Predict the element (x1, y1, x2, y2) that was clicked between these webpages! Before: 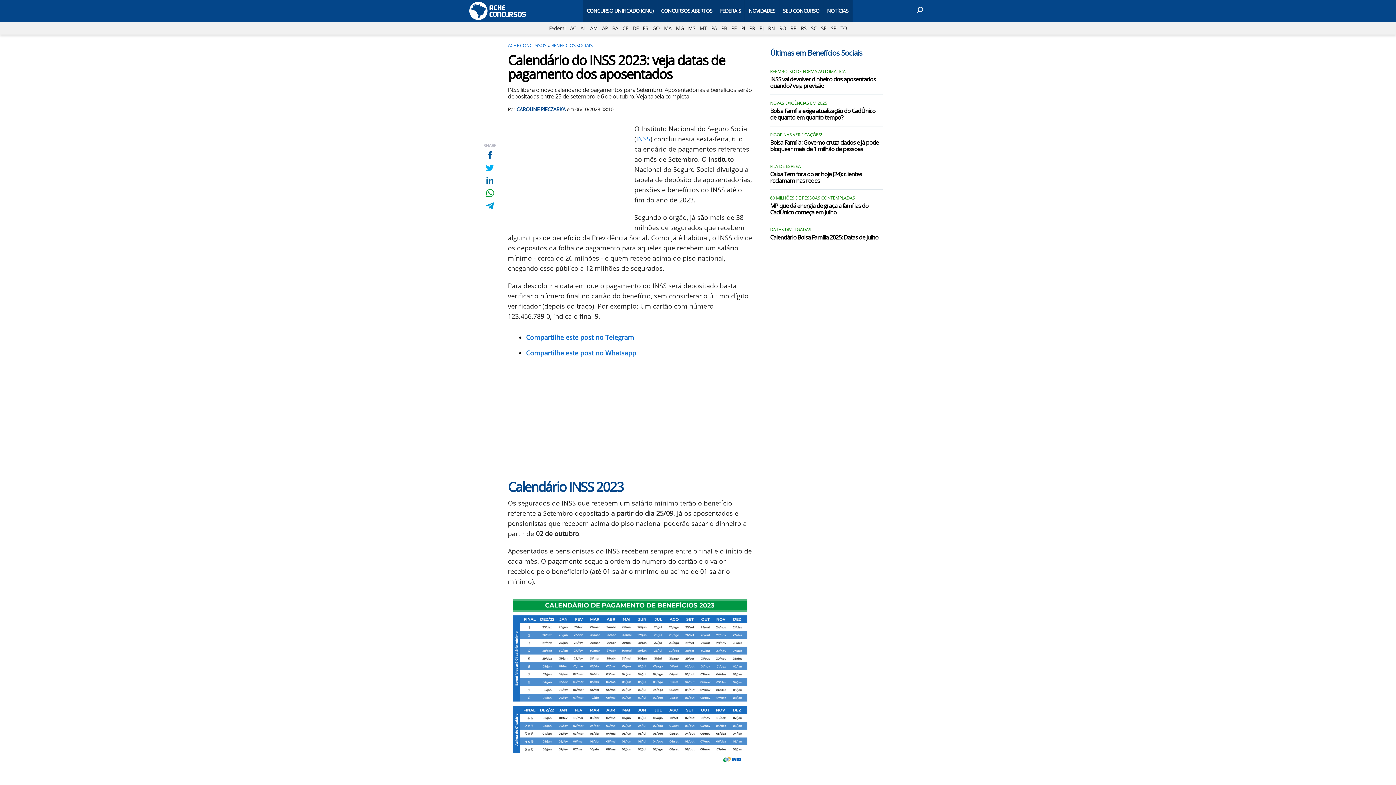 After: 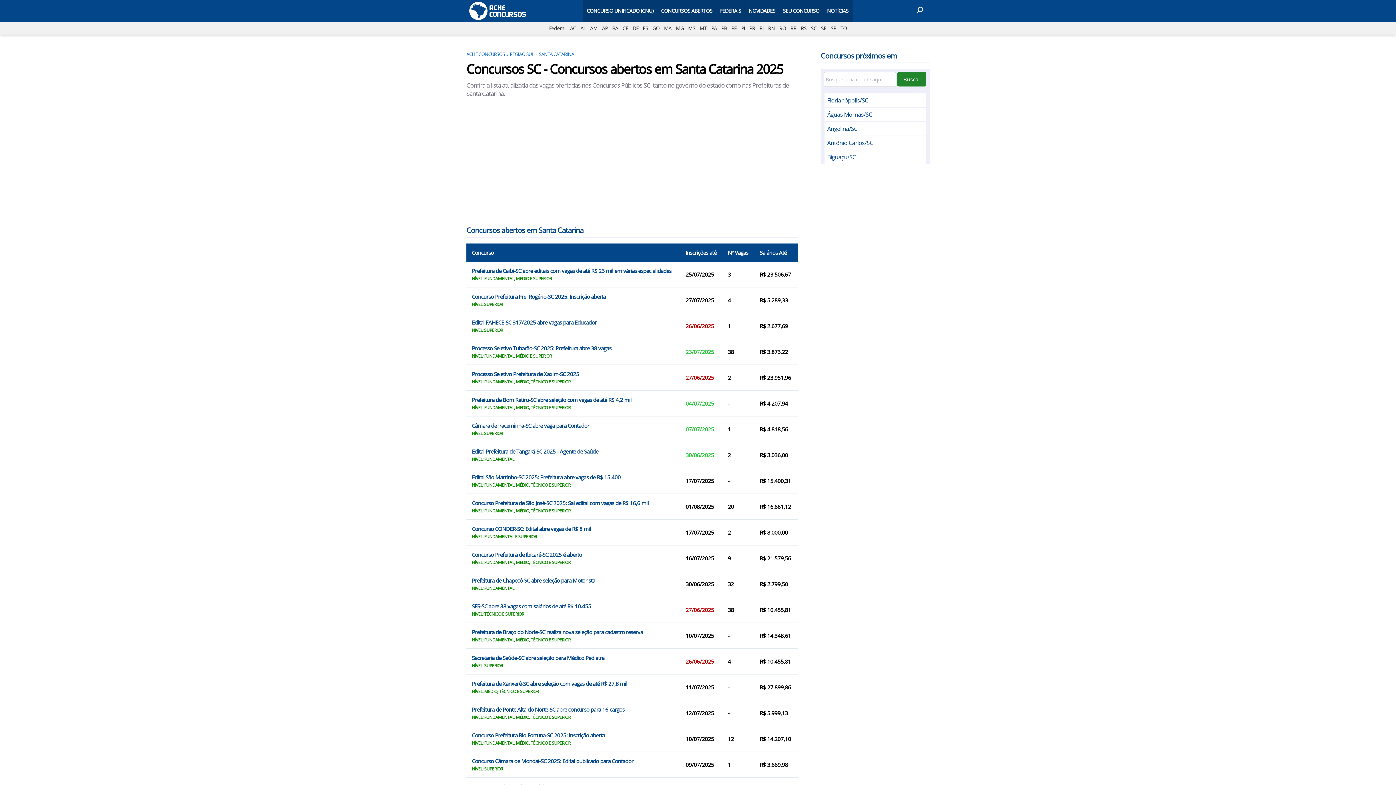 Action: bbox: (808, 21, 819, 34) label: SC